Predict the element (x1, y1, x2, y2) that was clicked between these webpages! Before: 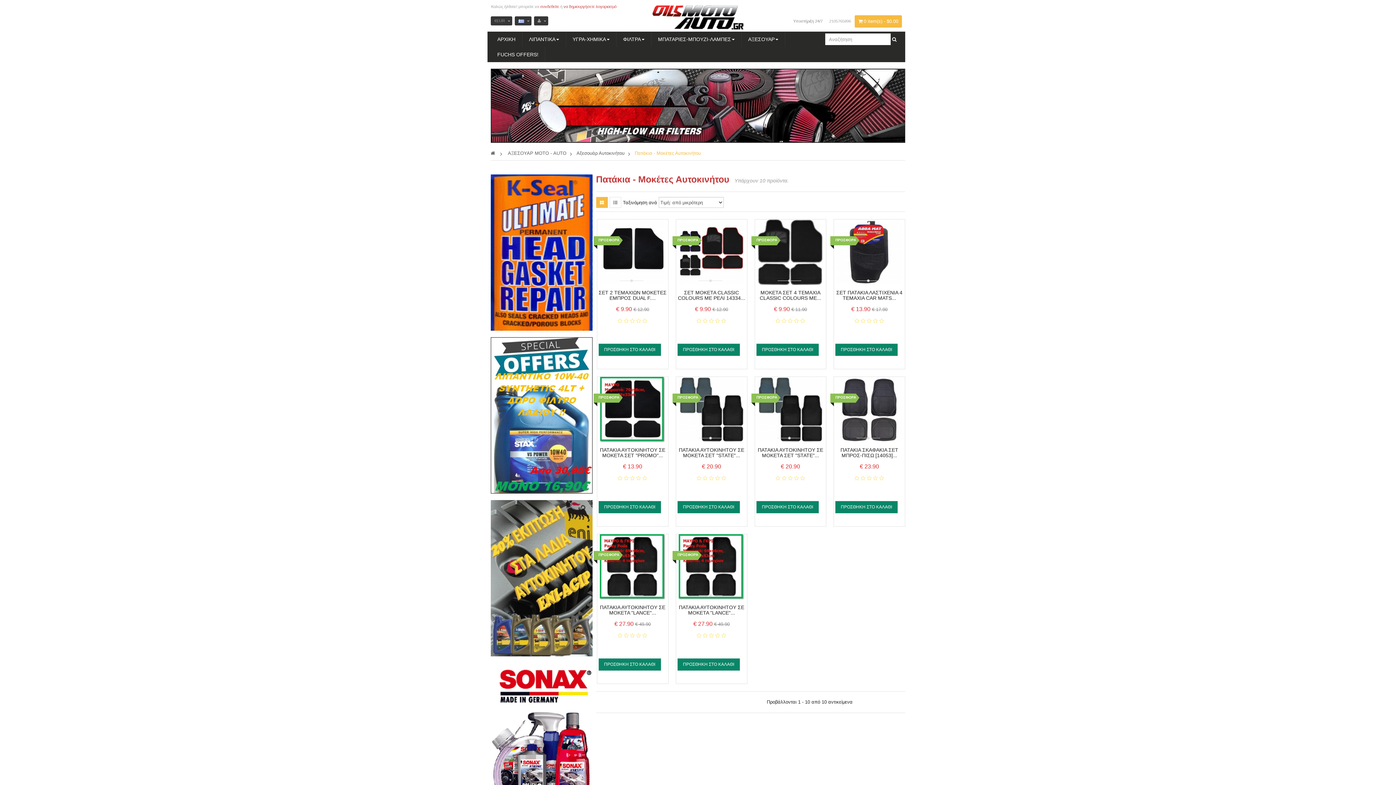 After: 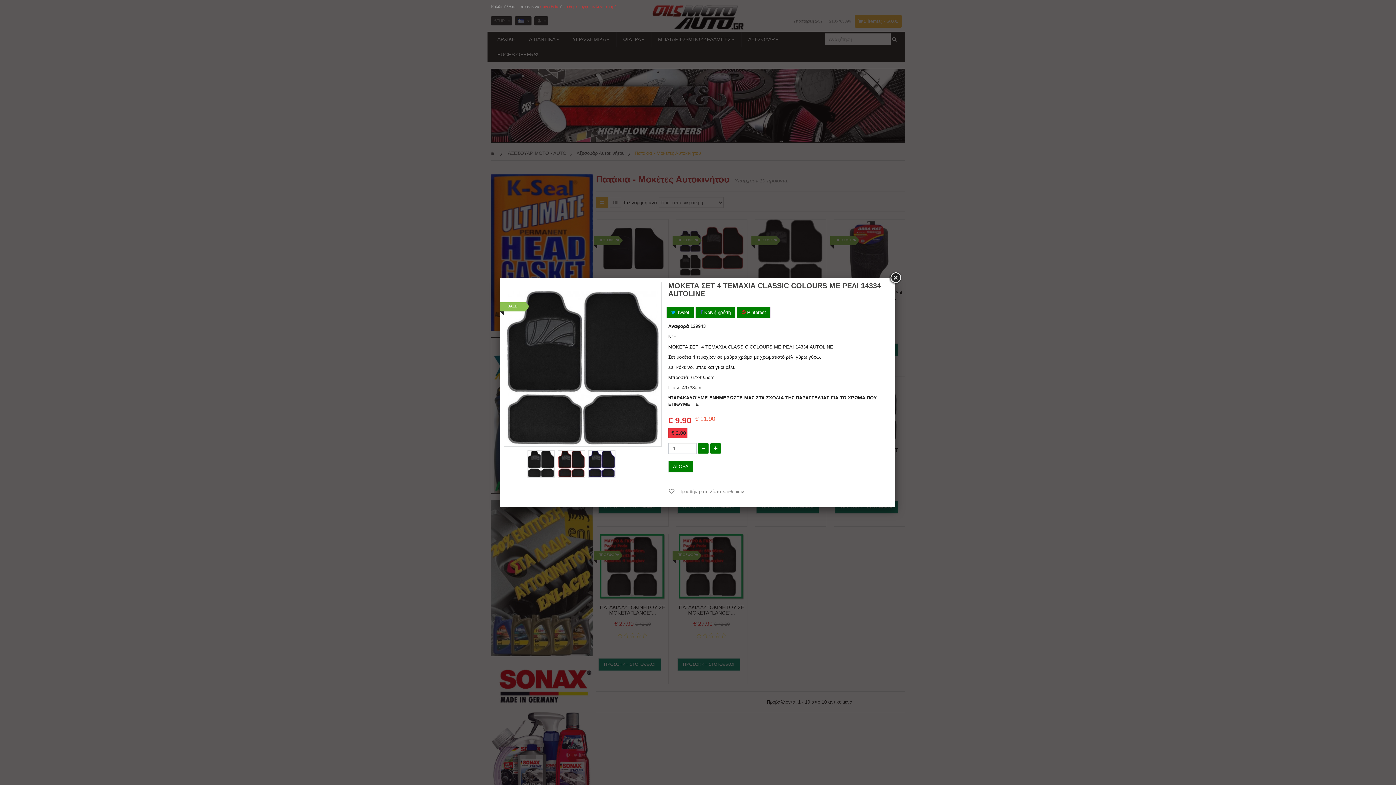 Action: bbox: (769, 253, 812, 264) label:  ΕΠΙΣΚΟΠΗΣΗ